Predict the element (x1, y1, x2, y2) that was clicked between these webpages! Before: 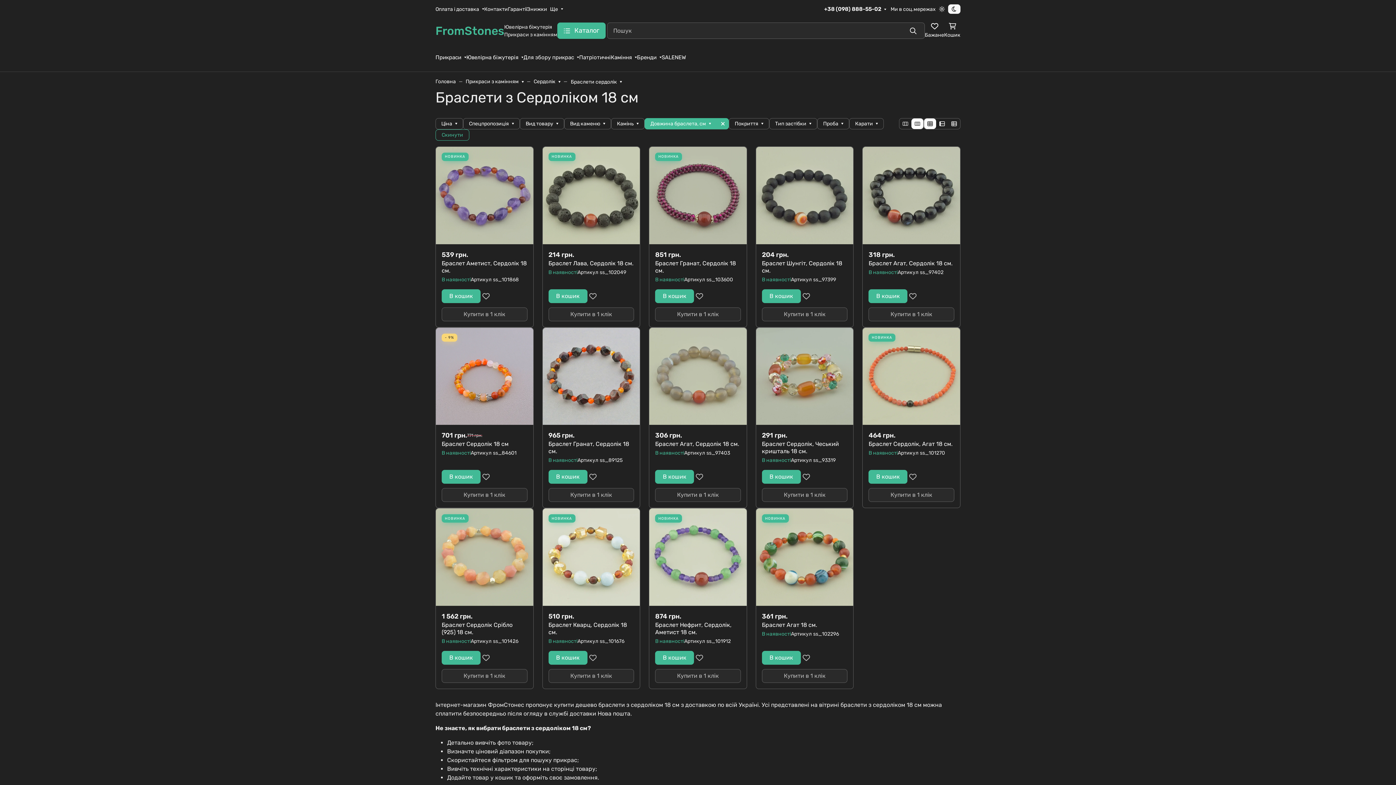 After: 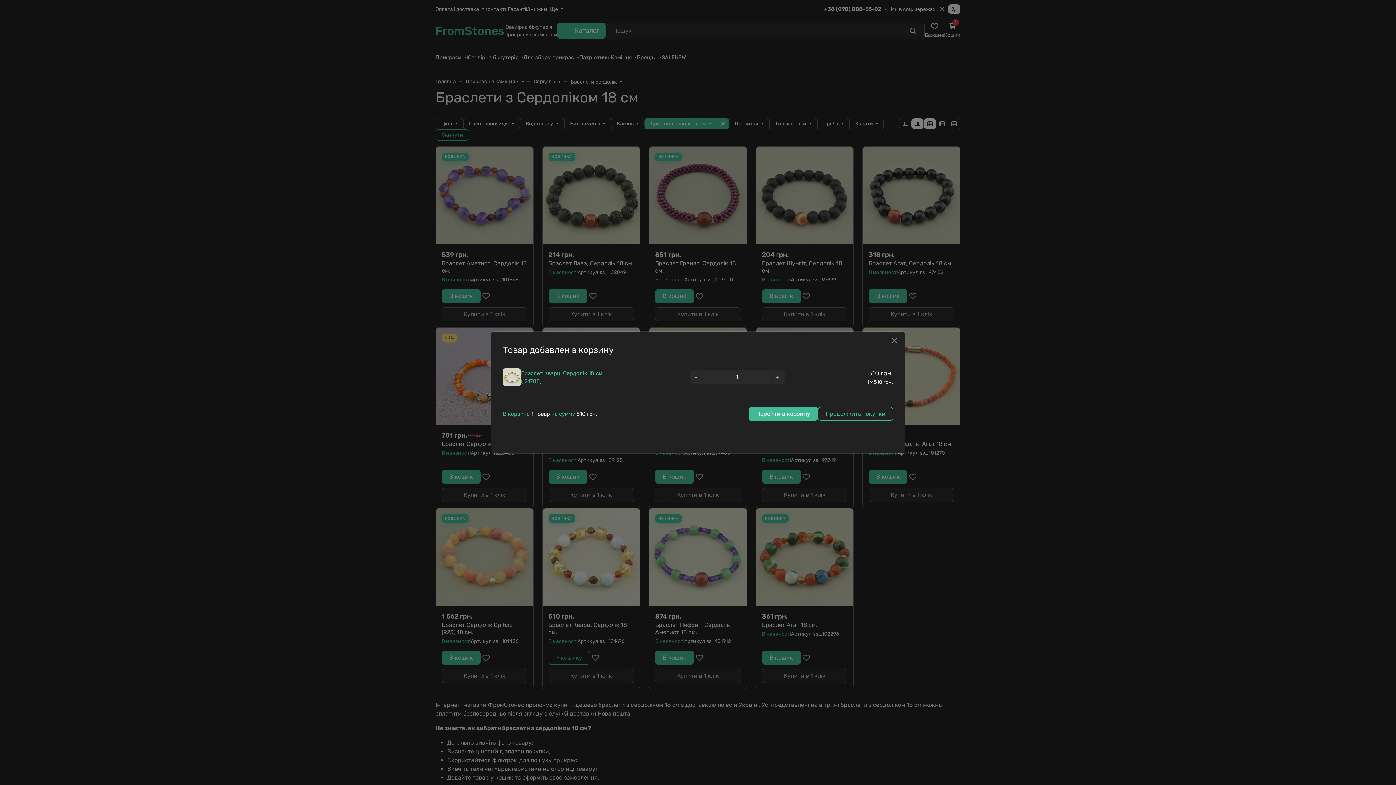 Action: label: В кошик bbox: (548, 651, 587, 665)